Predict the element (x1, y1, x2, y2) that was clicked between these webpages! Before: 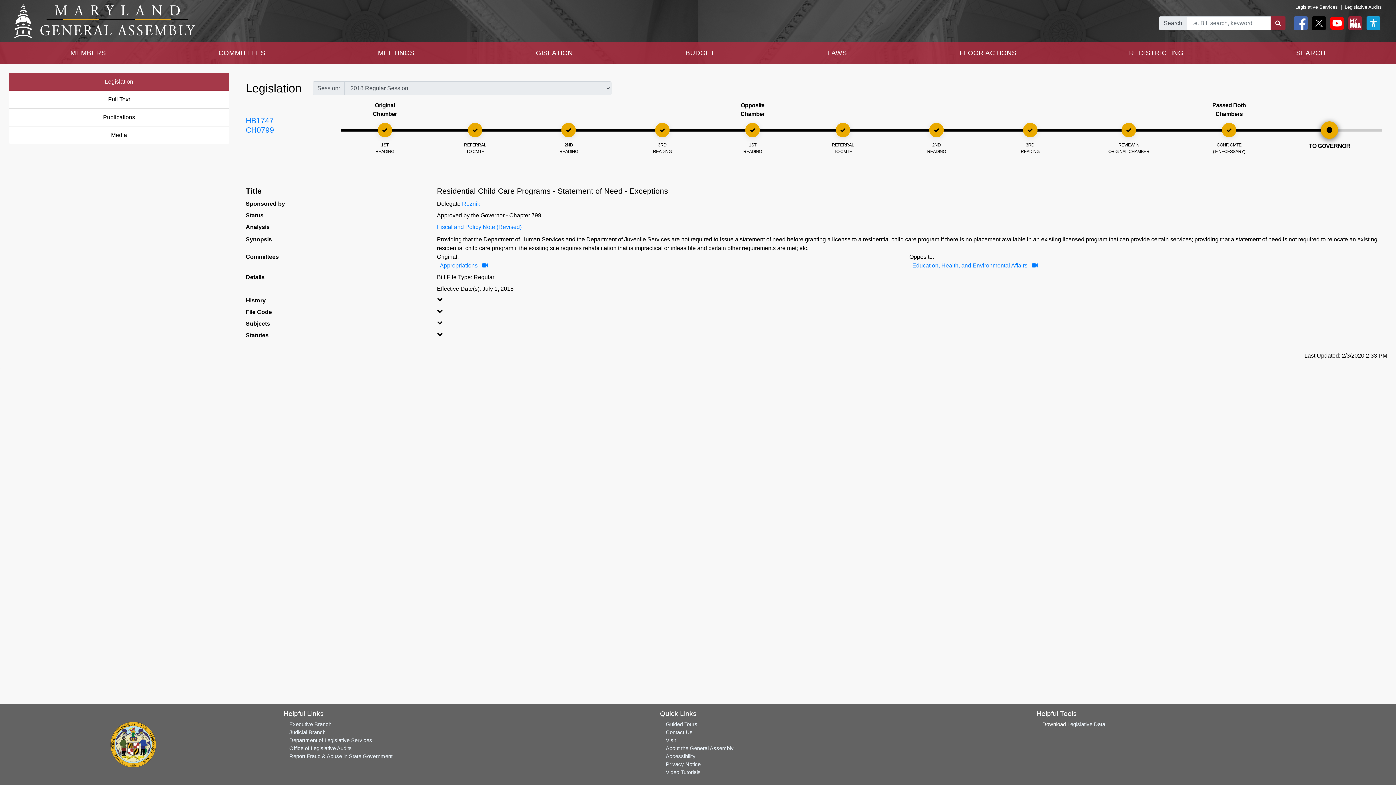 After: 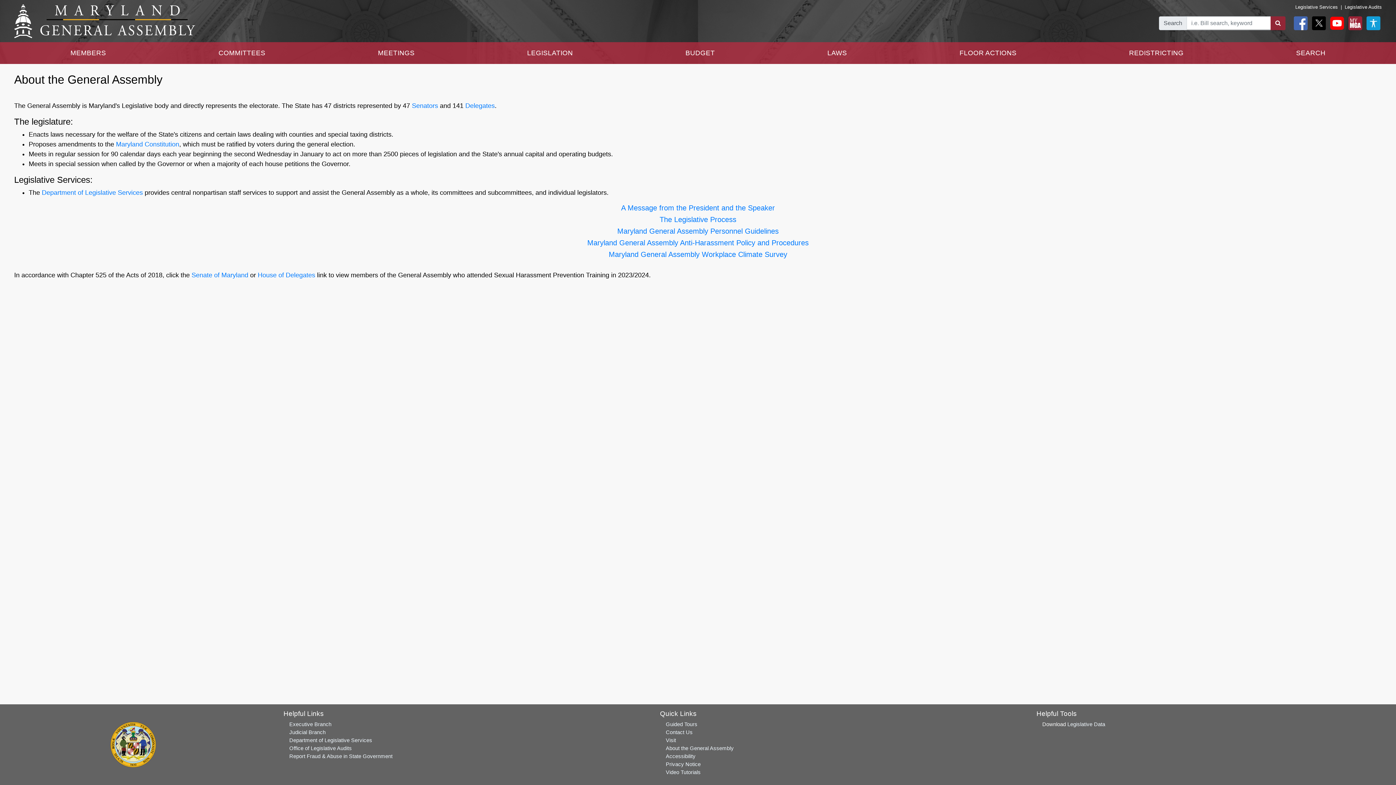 Action: label: About the General Assembly bbox: (665, 745, 733, 751)